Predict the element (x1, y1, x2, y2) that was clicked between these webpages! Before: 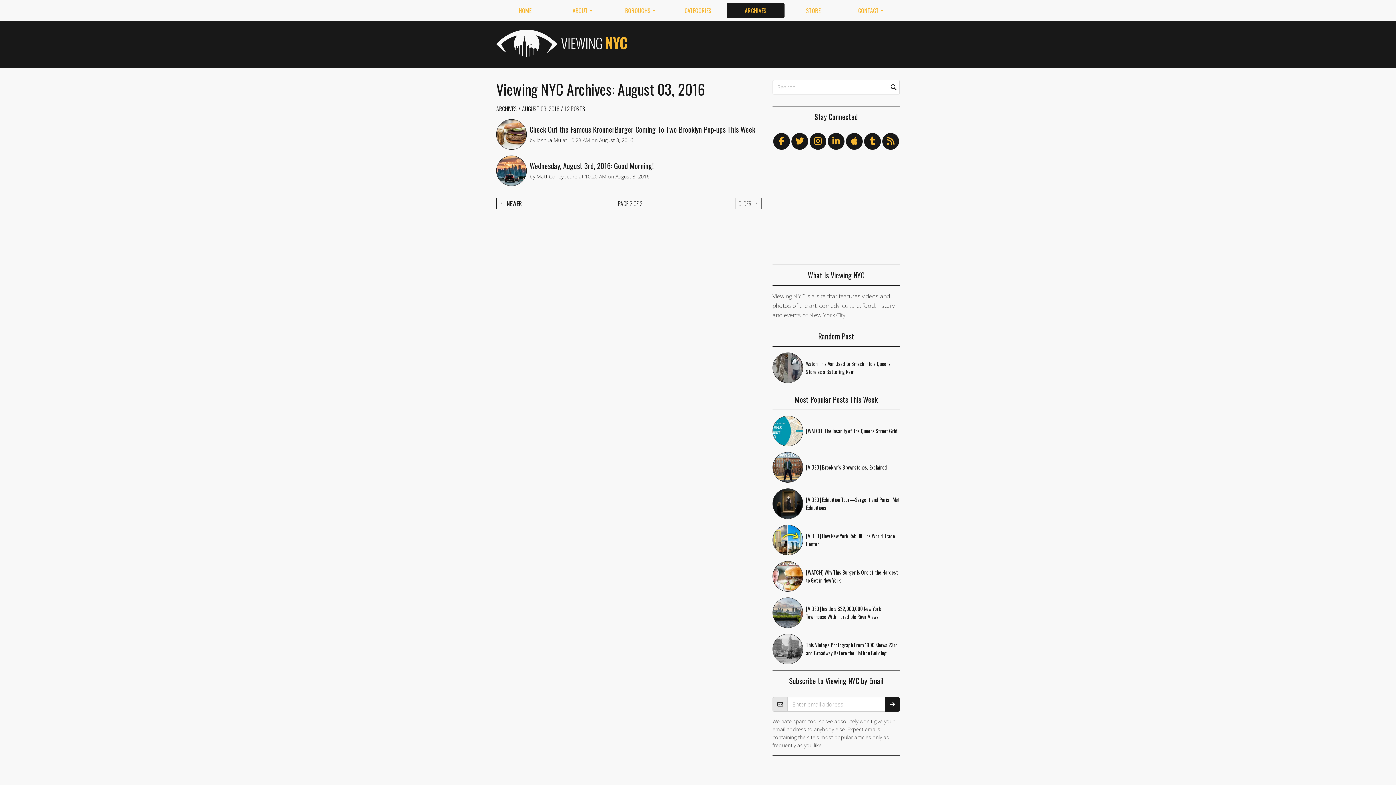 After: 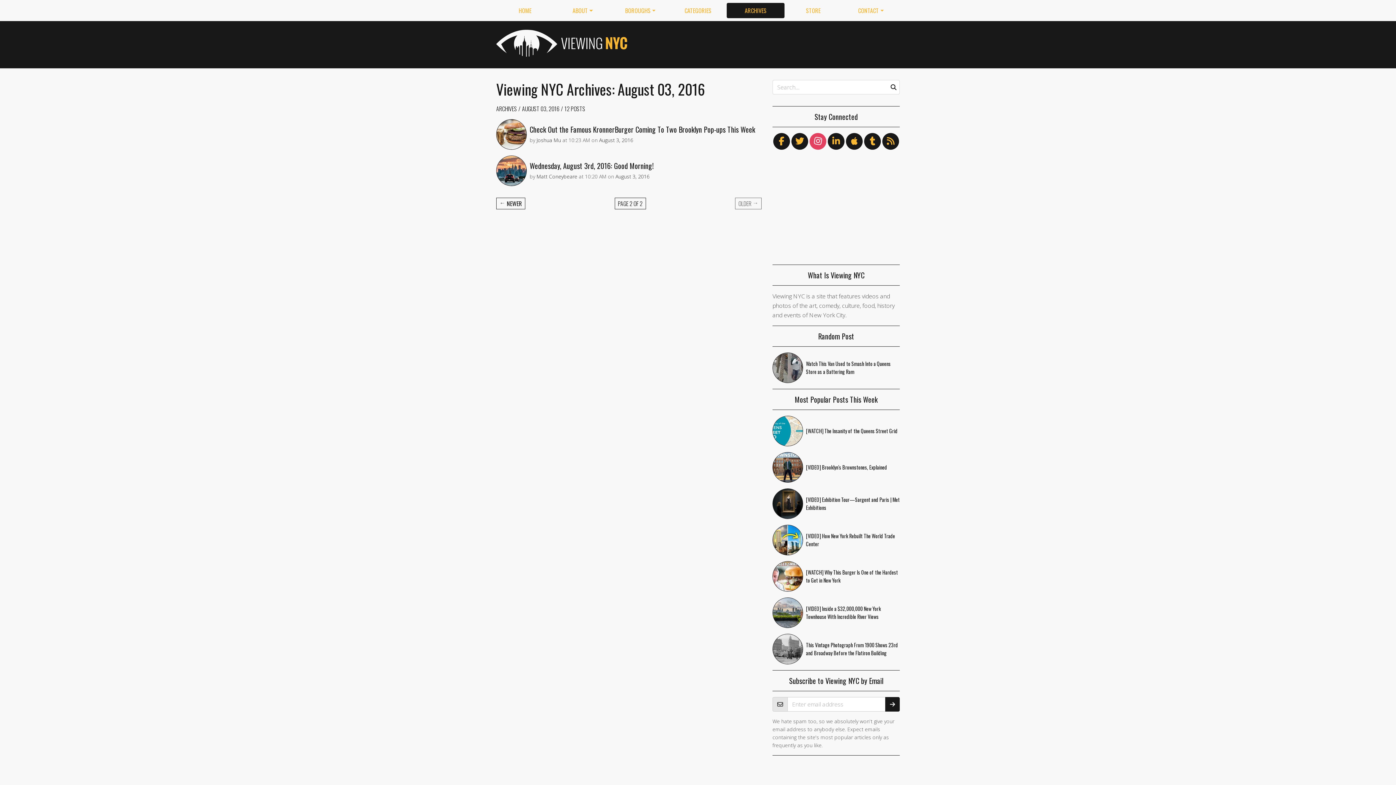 Action: bbox: (809, 138, 826, 146)